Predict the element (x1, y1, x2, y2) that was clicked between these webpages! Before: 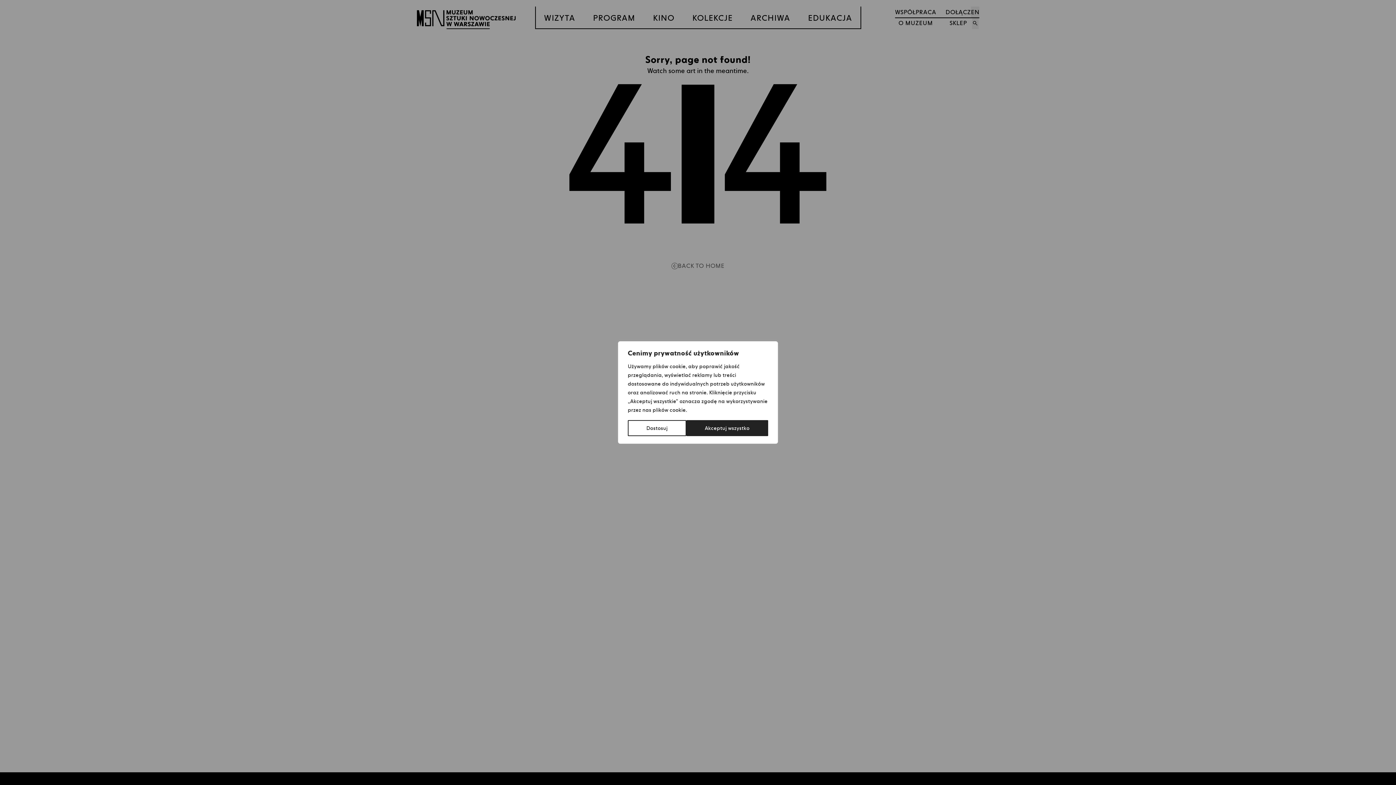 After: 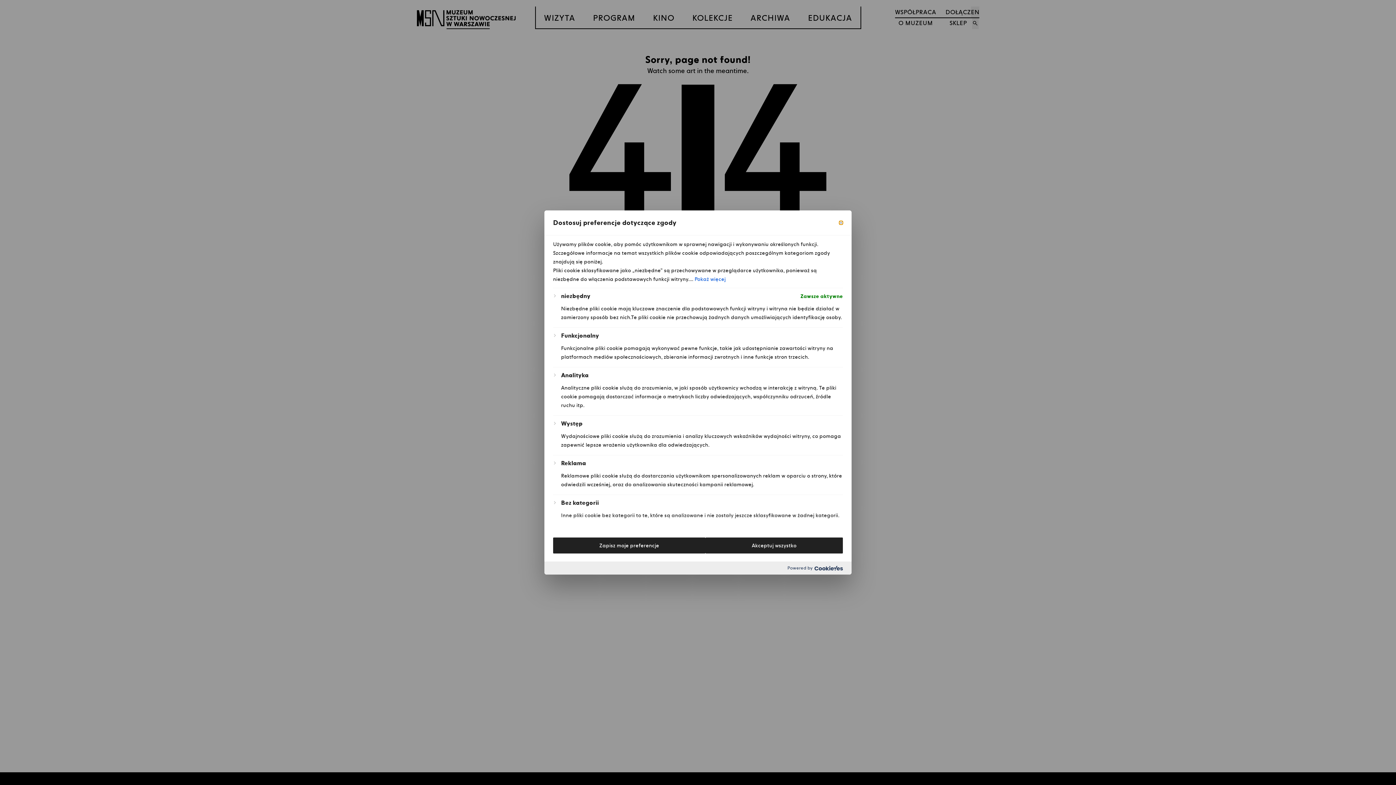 Action: label: Dostosuj bbox: (628, 420, 686, 436)